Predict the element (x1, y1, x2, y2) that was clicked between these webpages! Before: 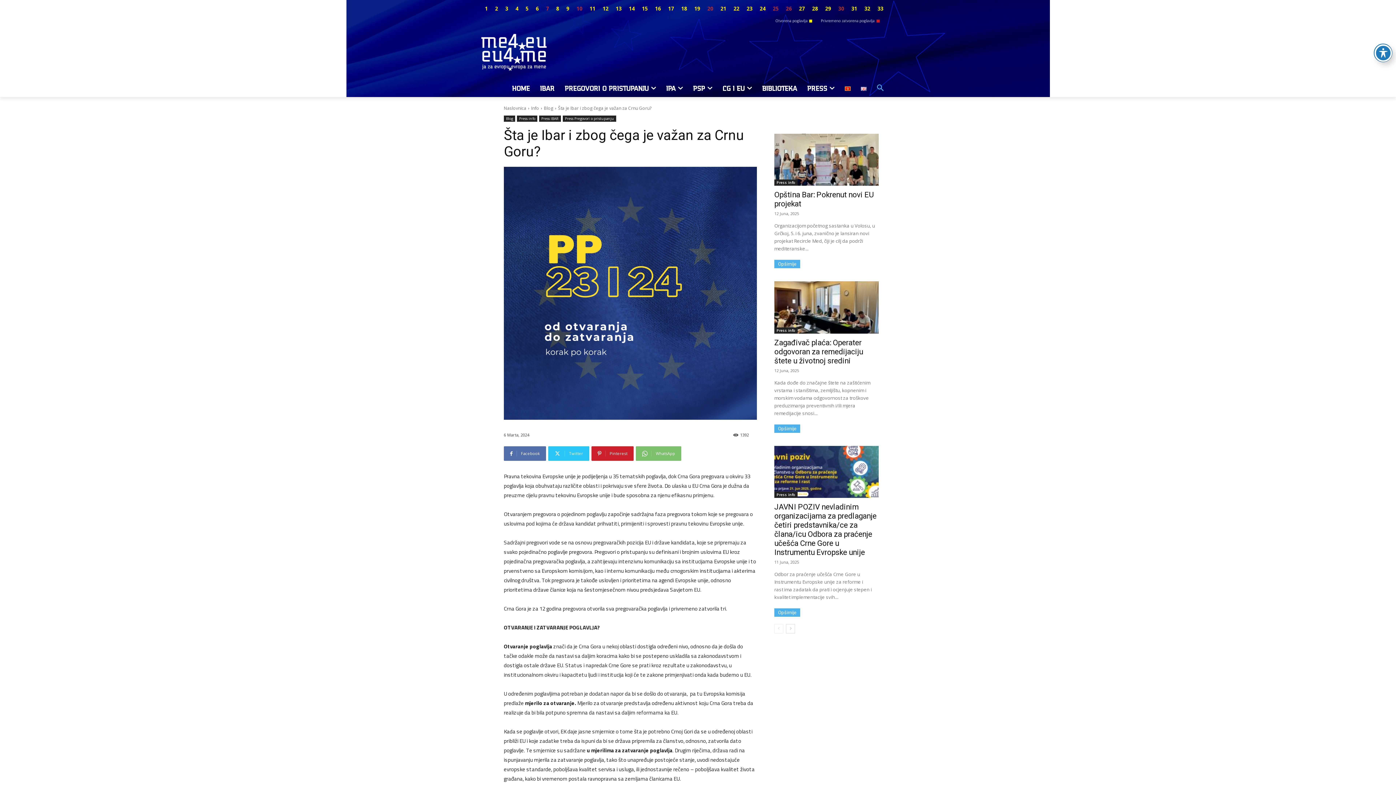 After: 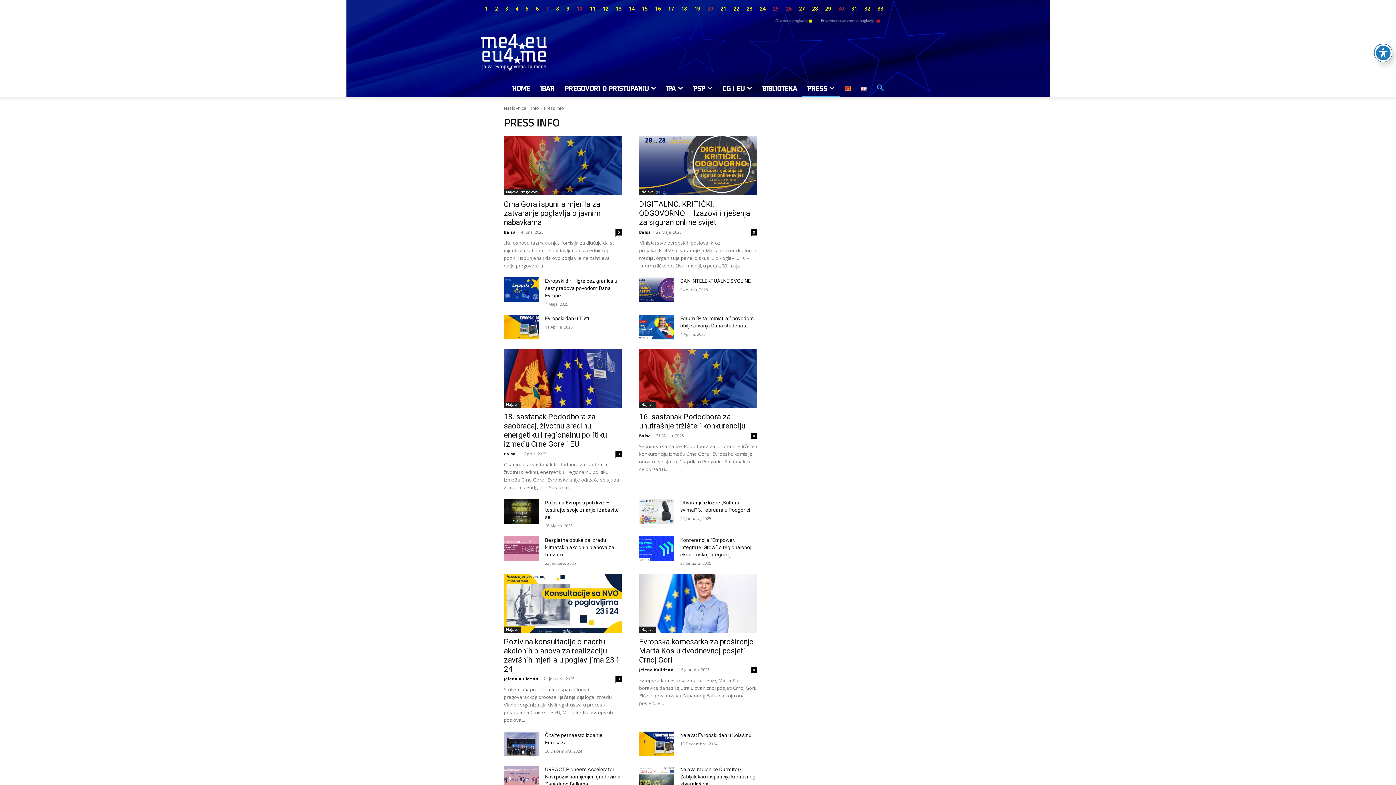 Action: label: Press info bbox: (517, 115, 537, 121)